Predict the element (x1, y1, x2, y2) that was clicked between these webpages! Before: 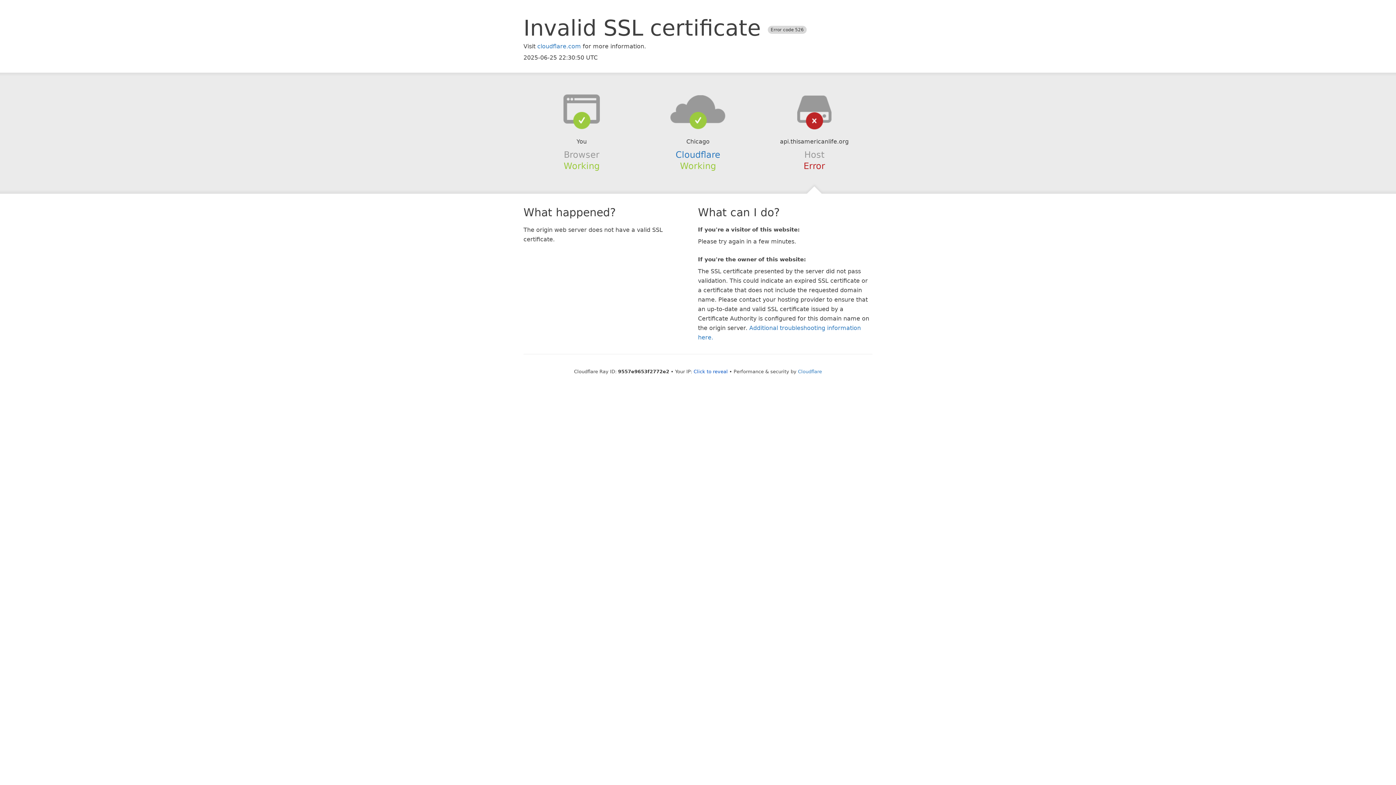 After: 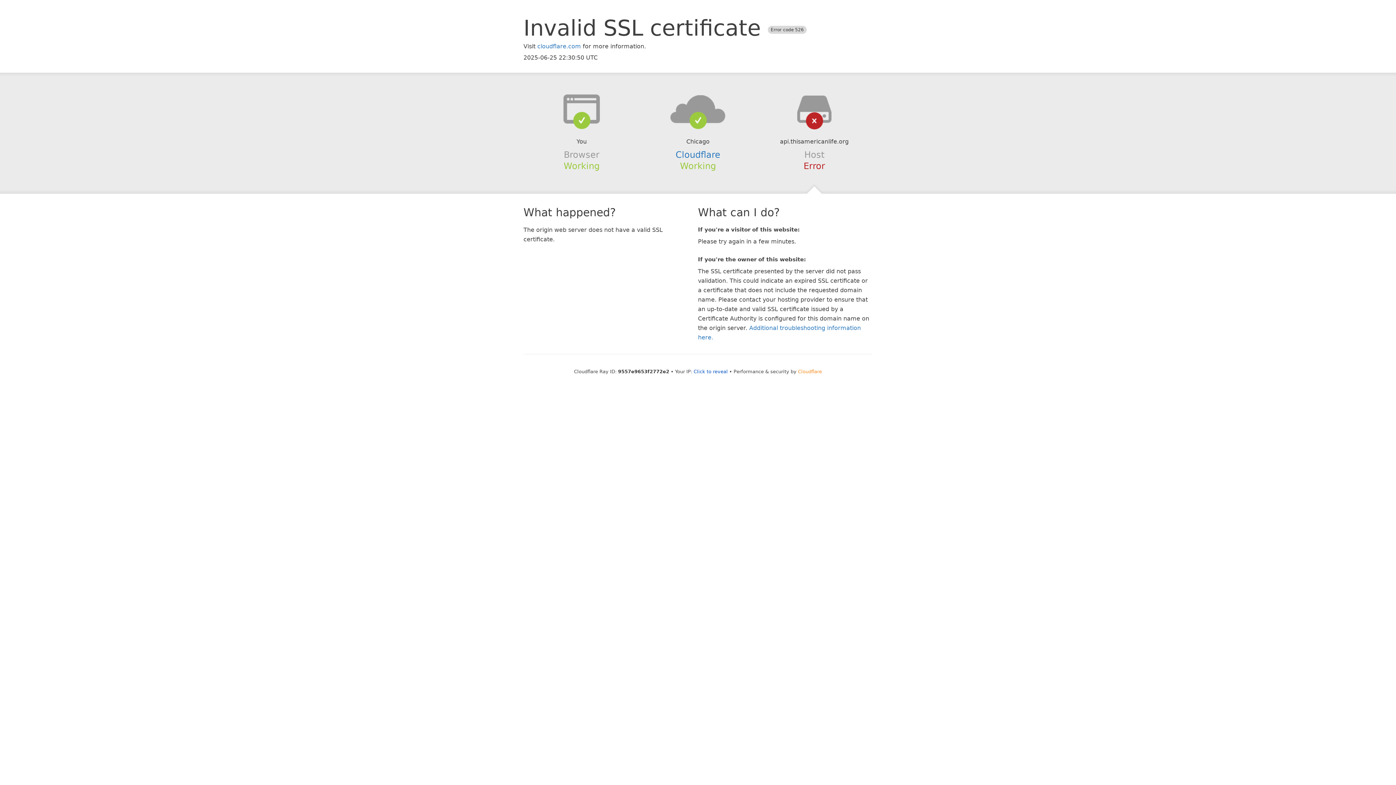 Action: bbox: (798, 368, 822, 374) label: Cloudflare